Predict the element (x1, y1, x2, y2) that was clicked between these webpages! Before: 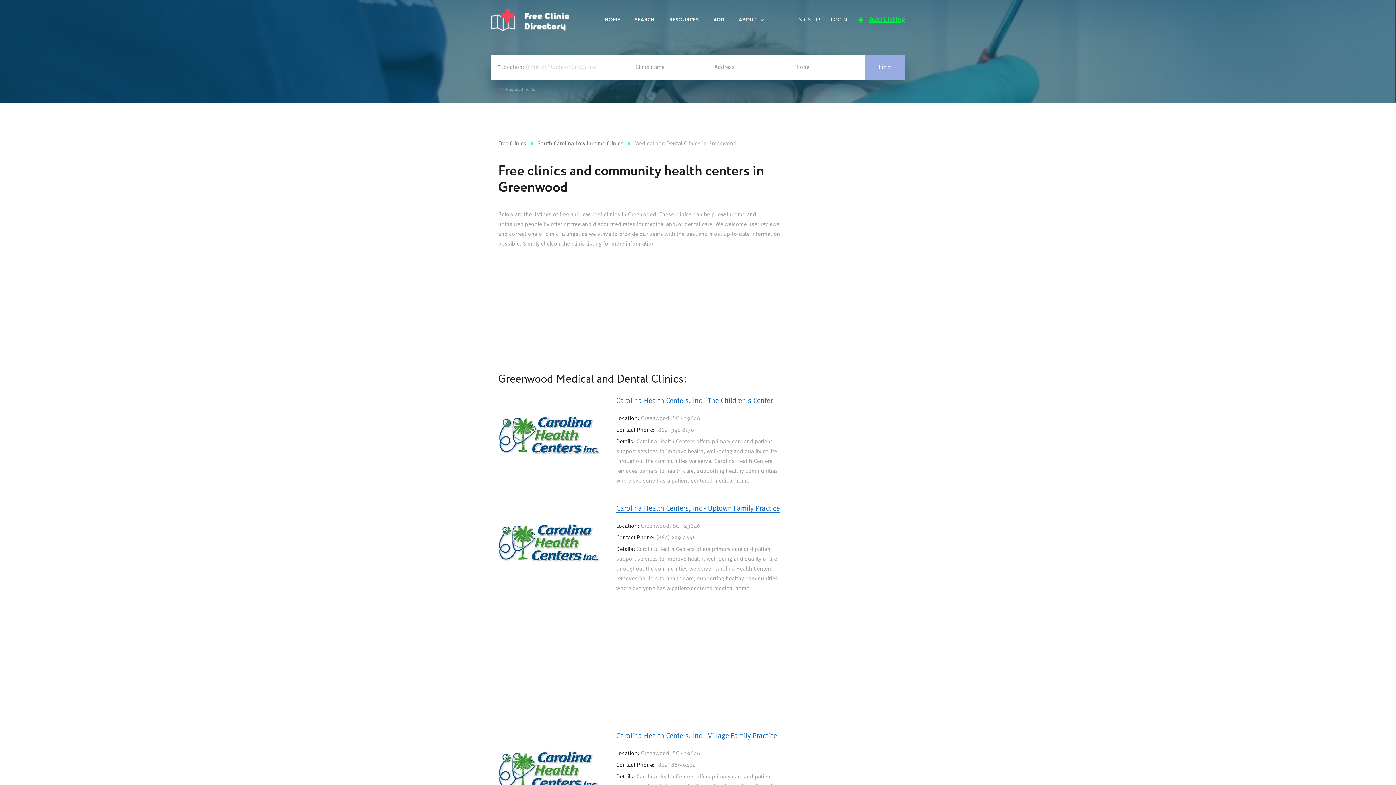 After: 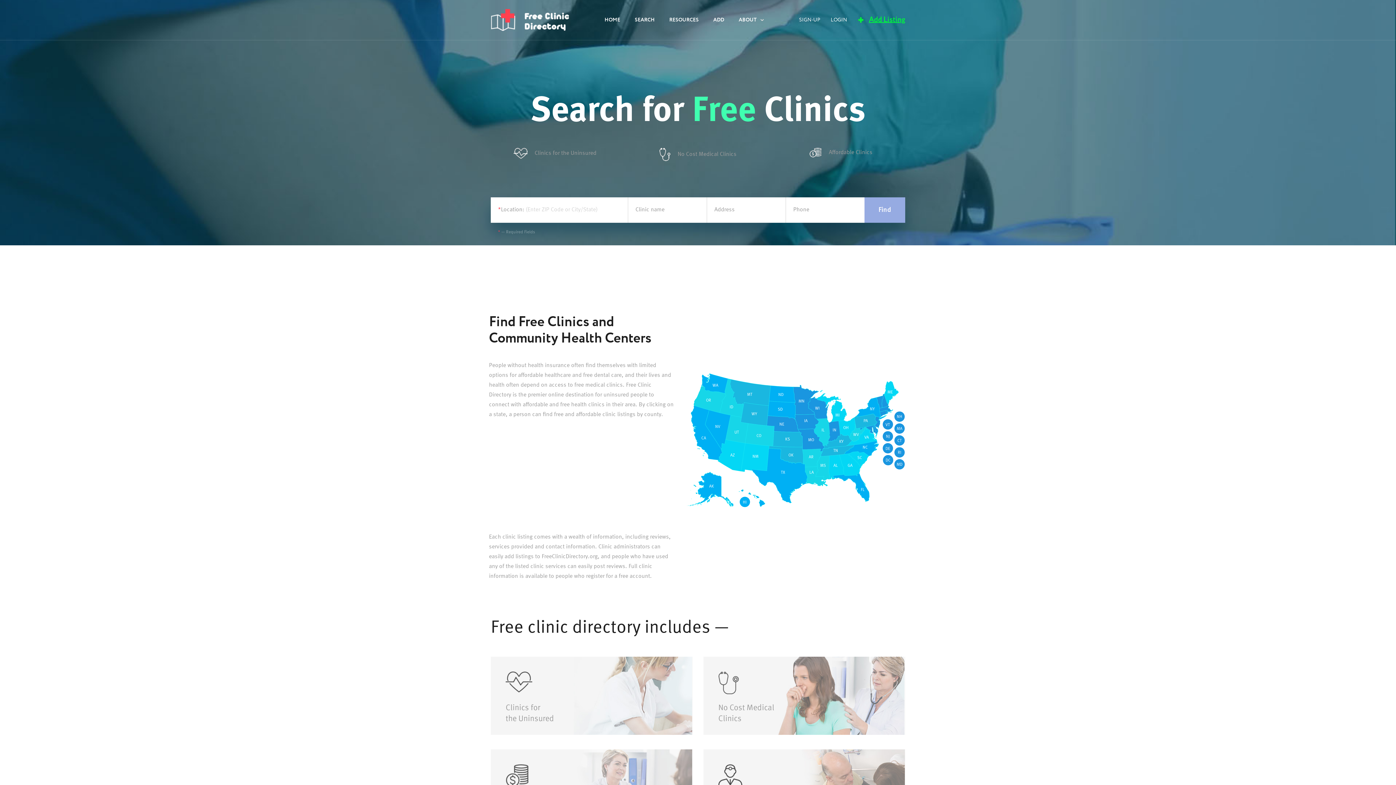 Action: bbox: (490, 9, 569, 30)